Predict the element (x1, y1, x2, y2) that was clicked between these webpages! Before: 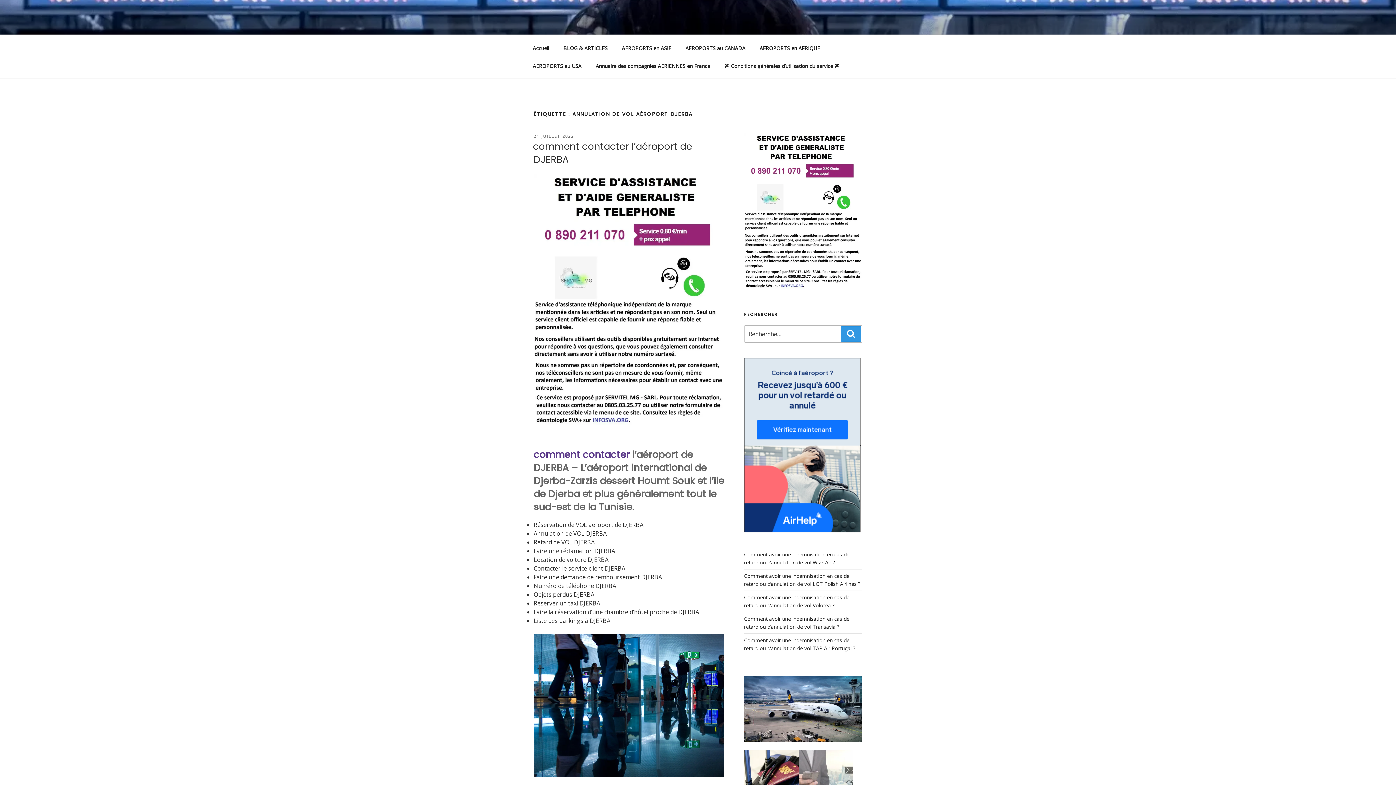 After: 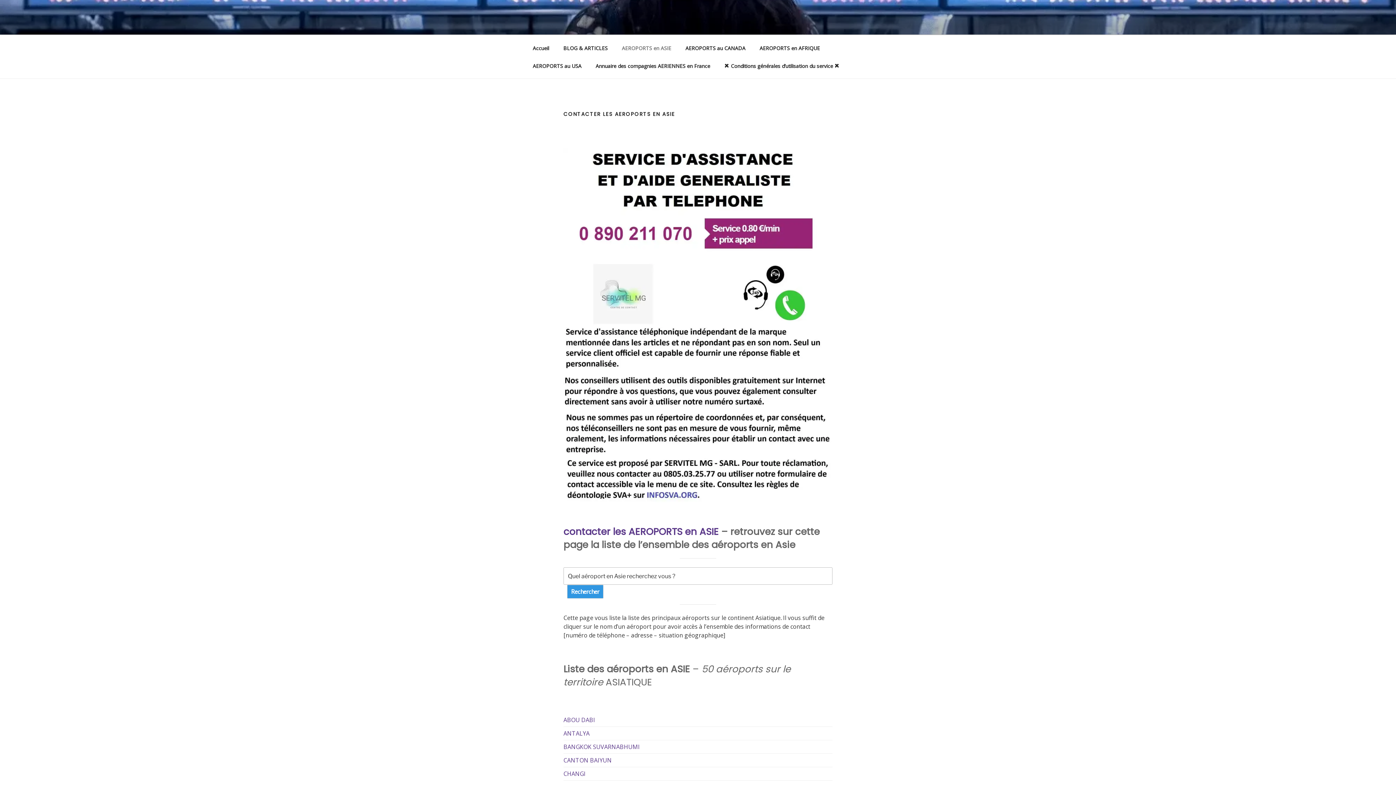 Action: bbox: (615, 39, 677, 56) label: AEROPORTS en ASIE